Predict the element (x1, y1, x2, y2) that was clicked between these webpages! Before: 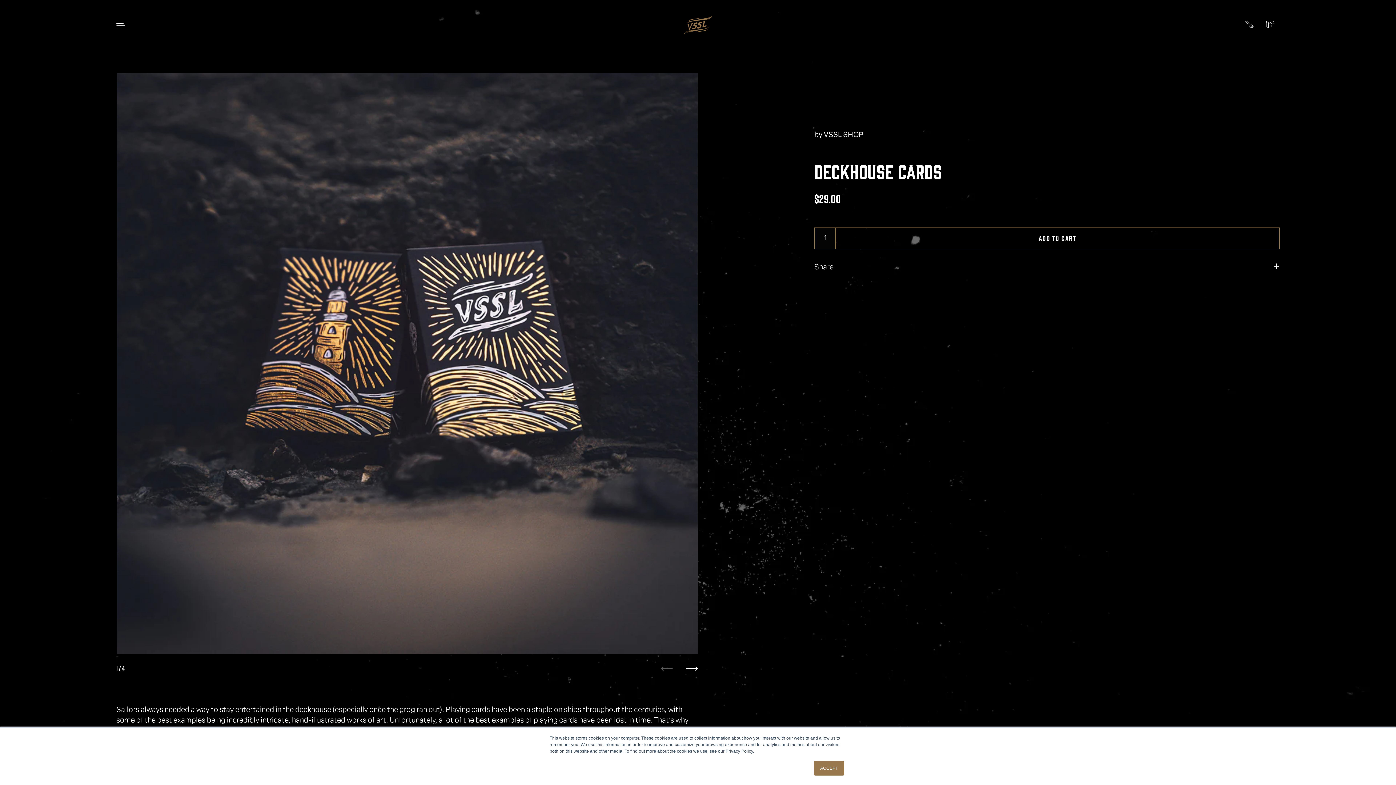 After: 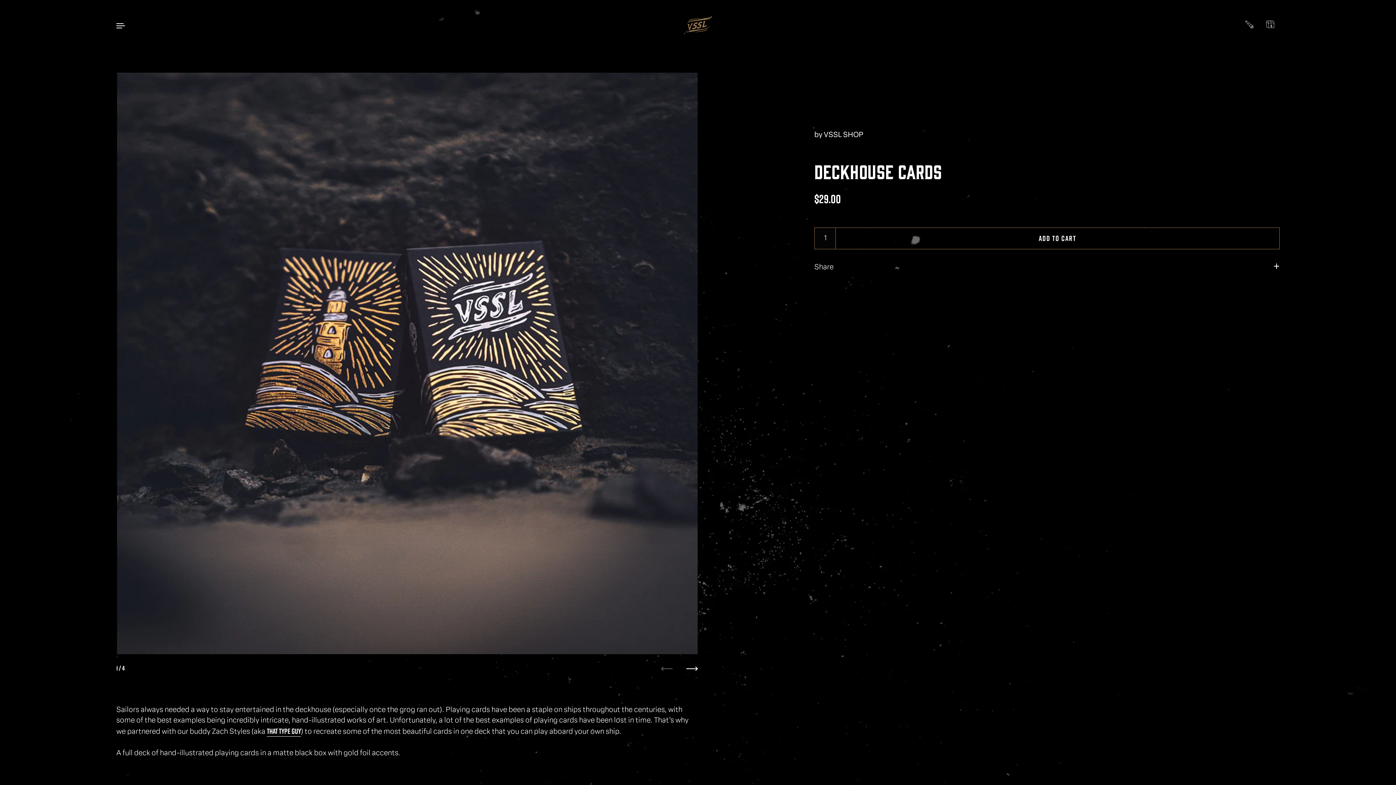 Action: bbox: (814, 761, 844, 776) label: ACCEPT